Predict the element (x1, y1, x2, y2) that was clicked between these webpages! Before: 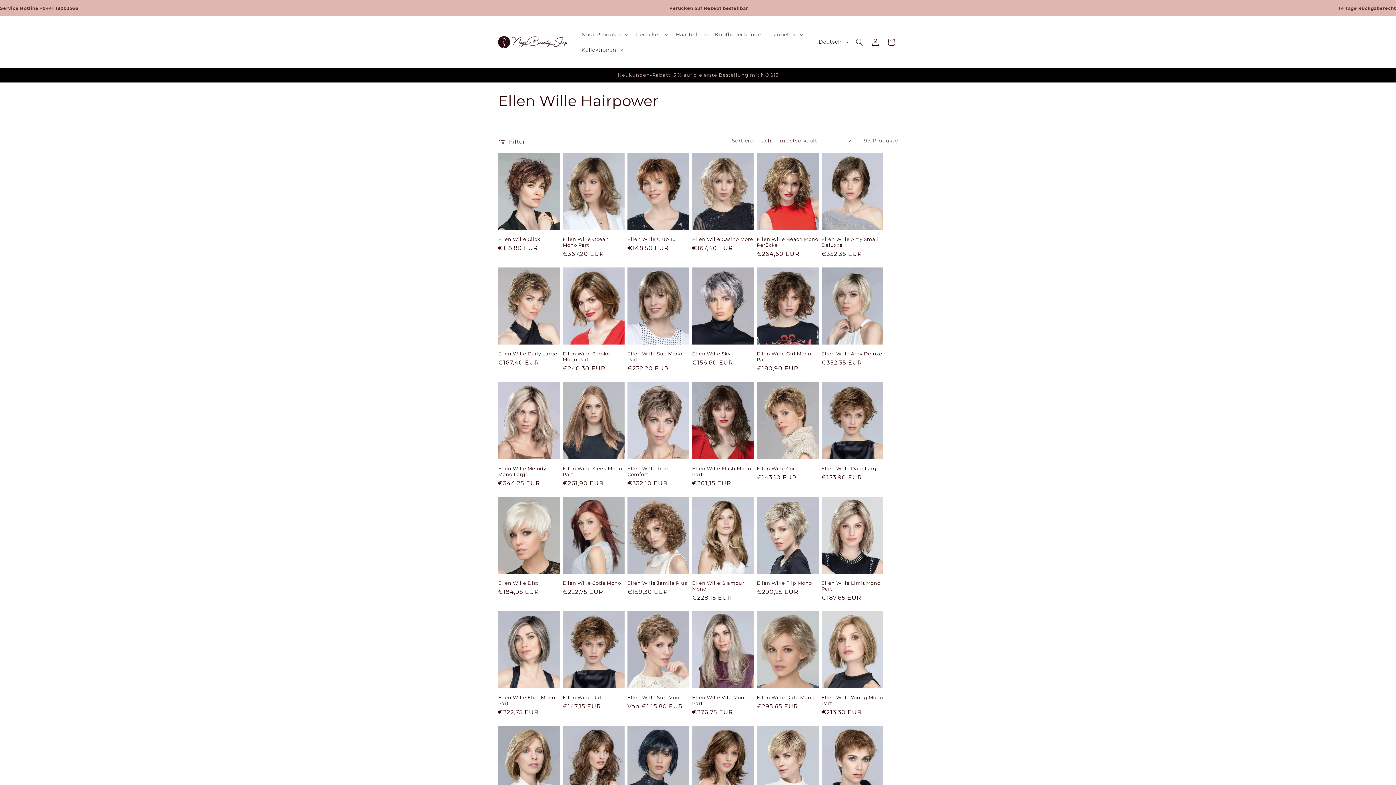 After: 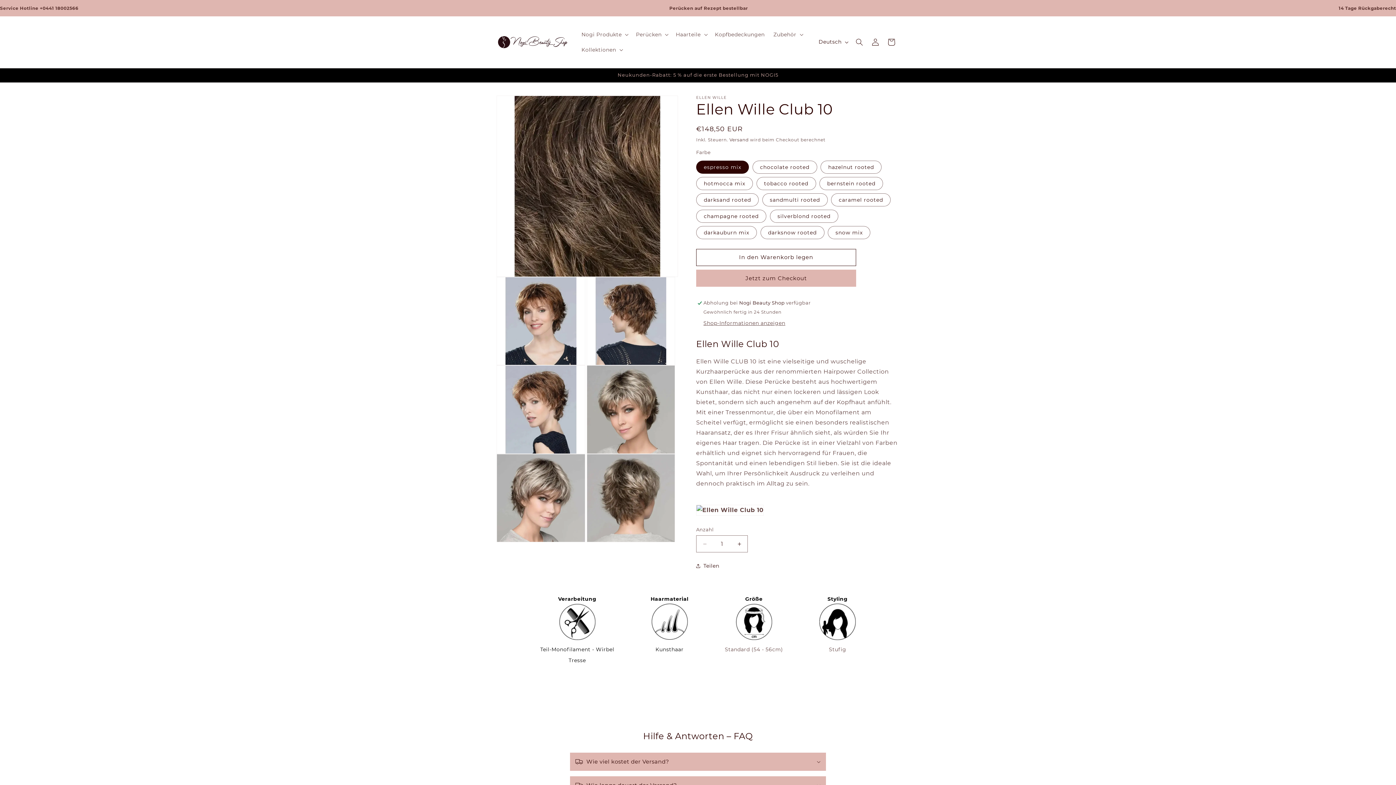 Action: label: Ellen Wille Club 10 bbox: (627, 236, 689, 242)